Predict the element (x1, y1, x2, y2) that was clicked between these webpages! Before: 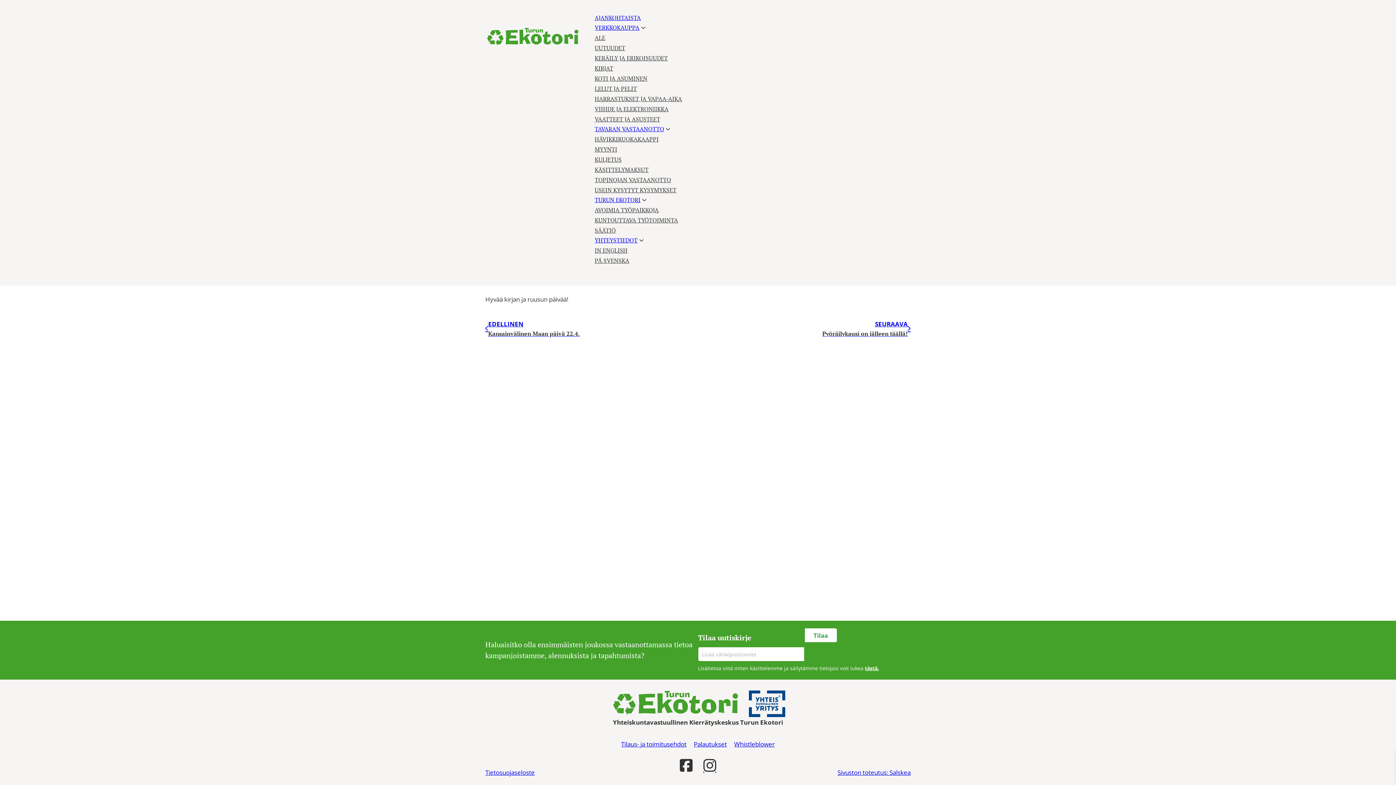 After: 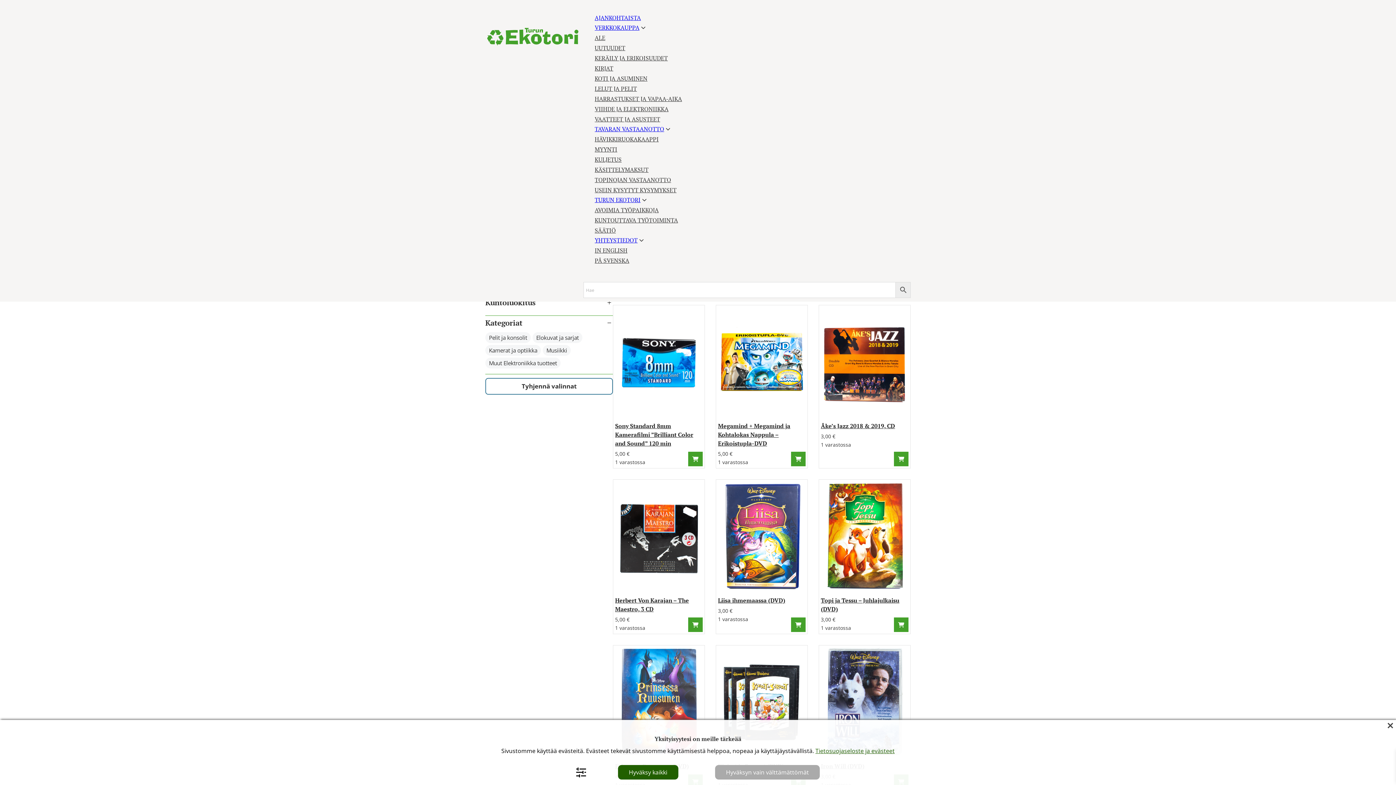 Action: label: VIIHDE JA ELEKTRONIIKKA bbox: (594, 103, 668, 114)